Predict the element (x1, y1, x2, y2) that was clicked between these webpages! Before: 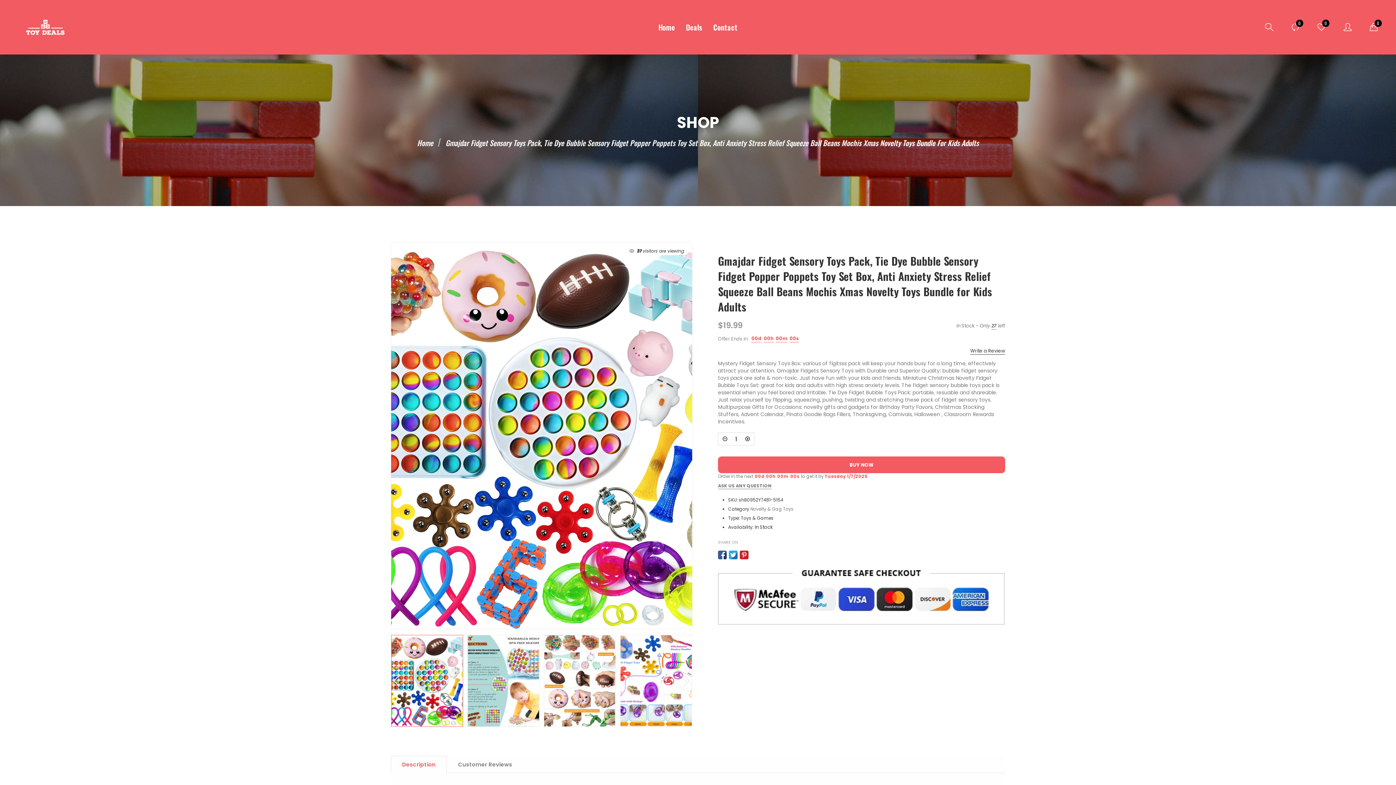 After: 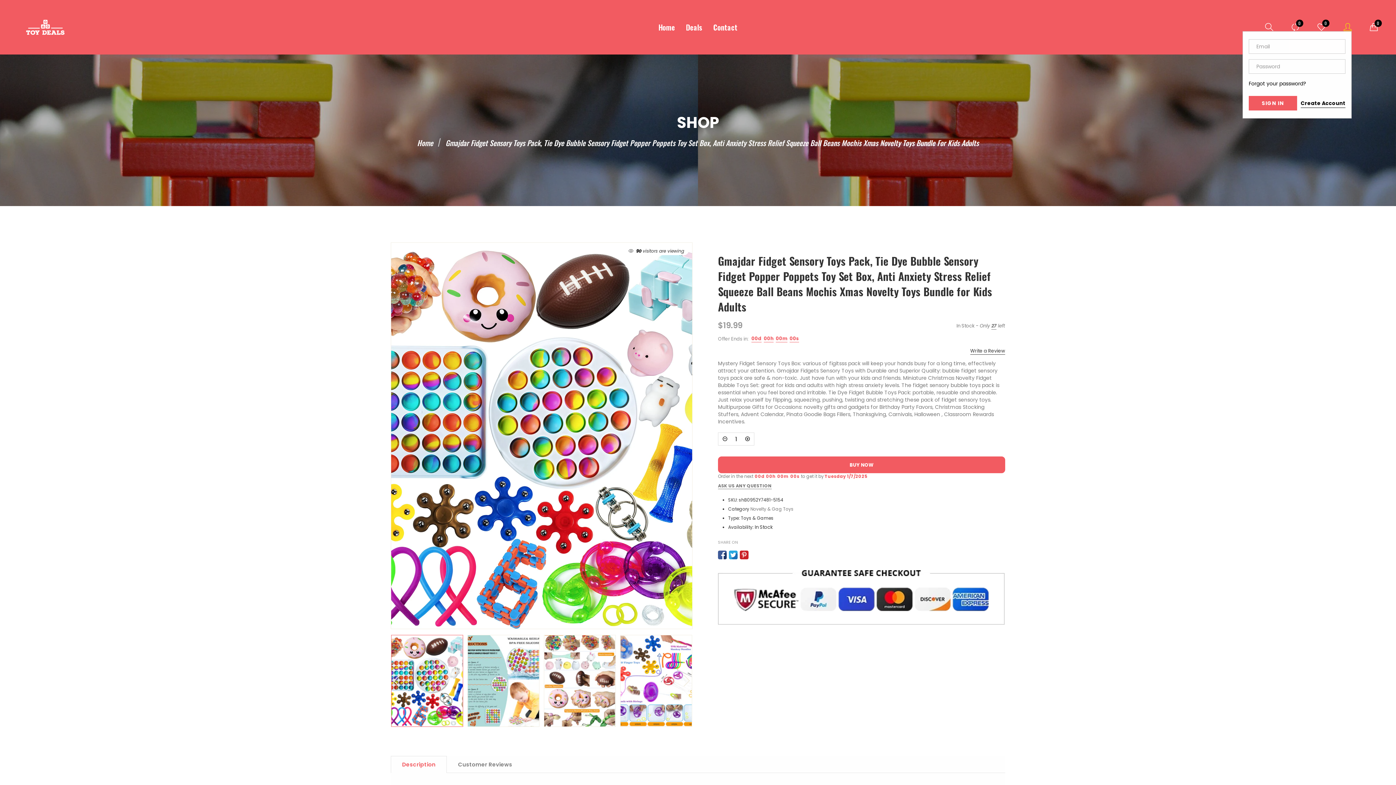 Action: bbox: (1344, 23, 1352, 31)